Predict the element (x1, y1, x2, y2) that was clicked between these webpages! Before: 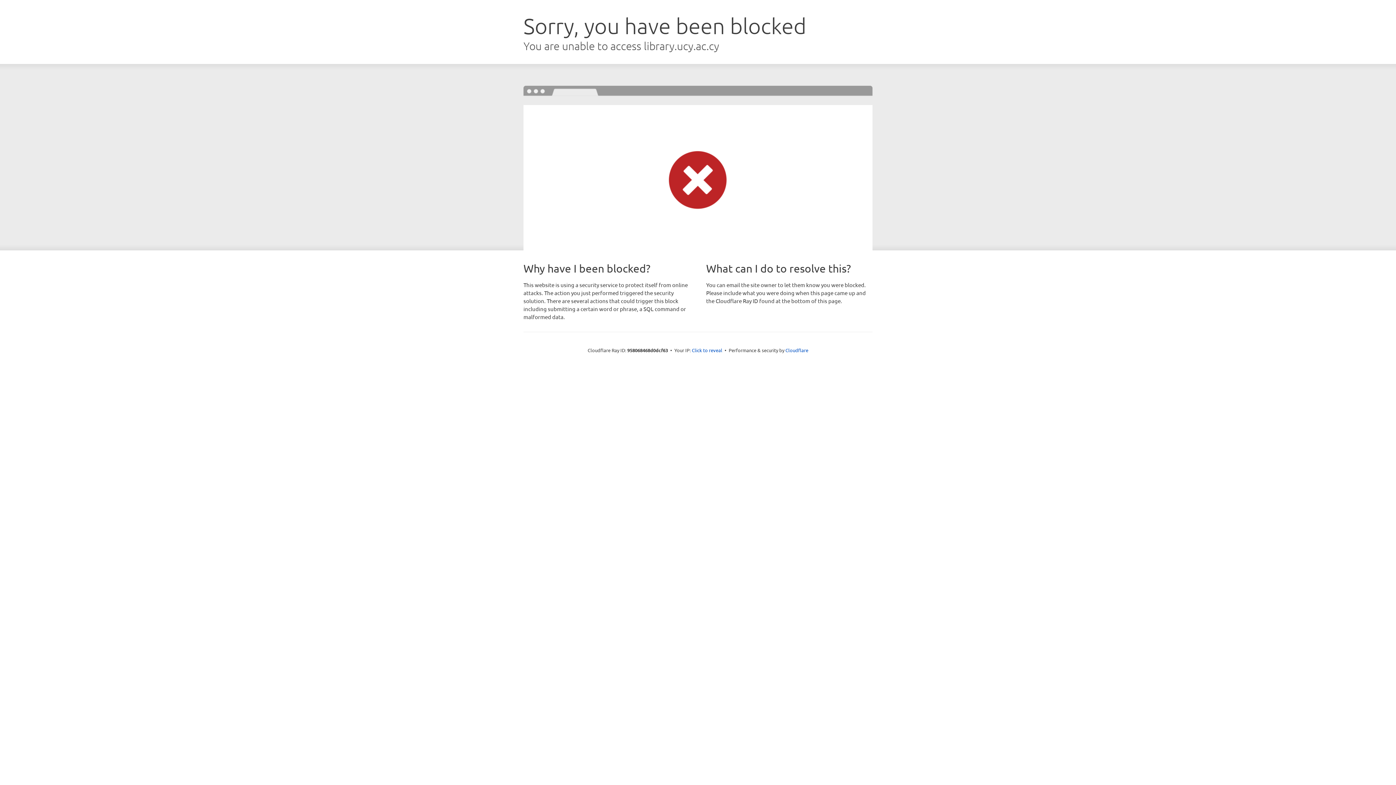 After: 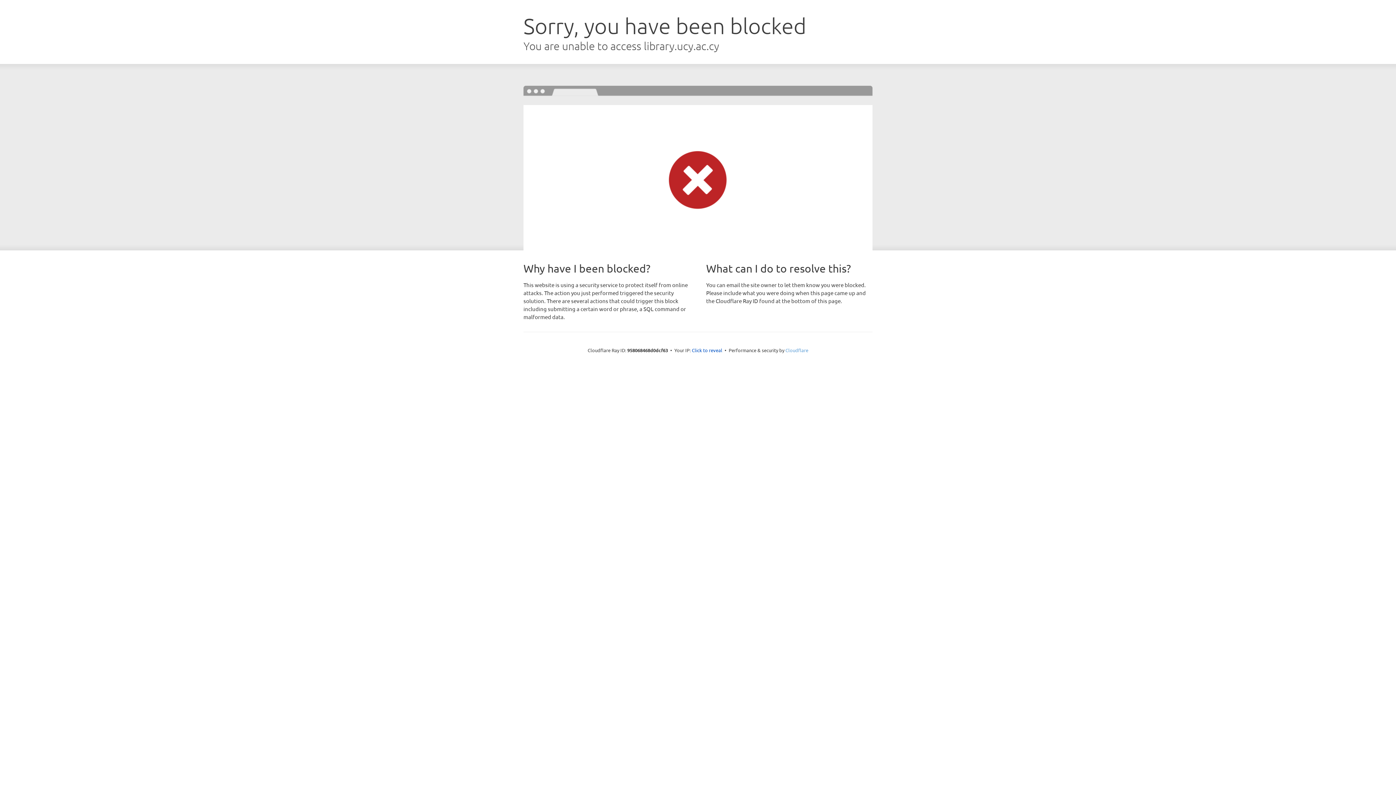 Action: bbox: (785, 347, 808, 353) label: Cloudflare